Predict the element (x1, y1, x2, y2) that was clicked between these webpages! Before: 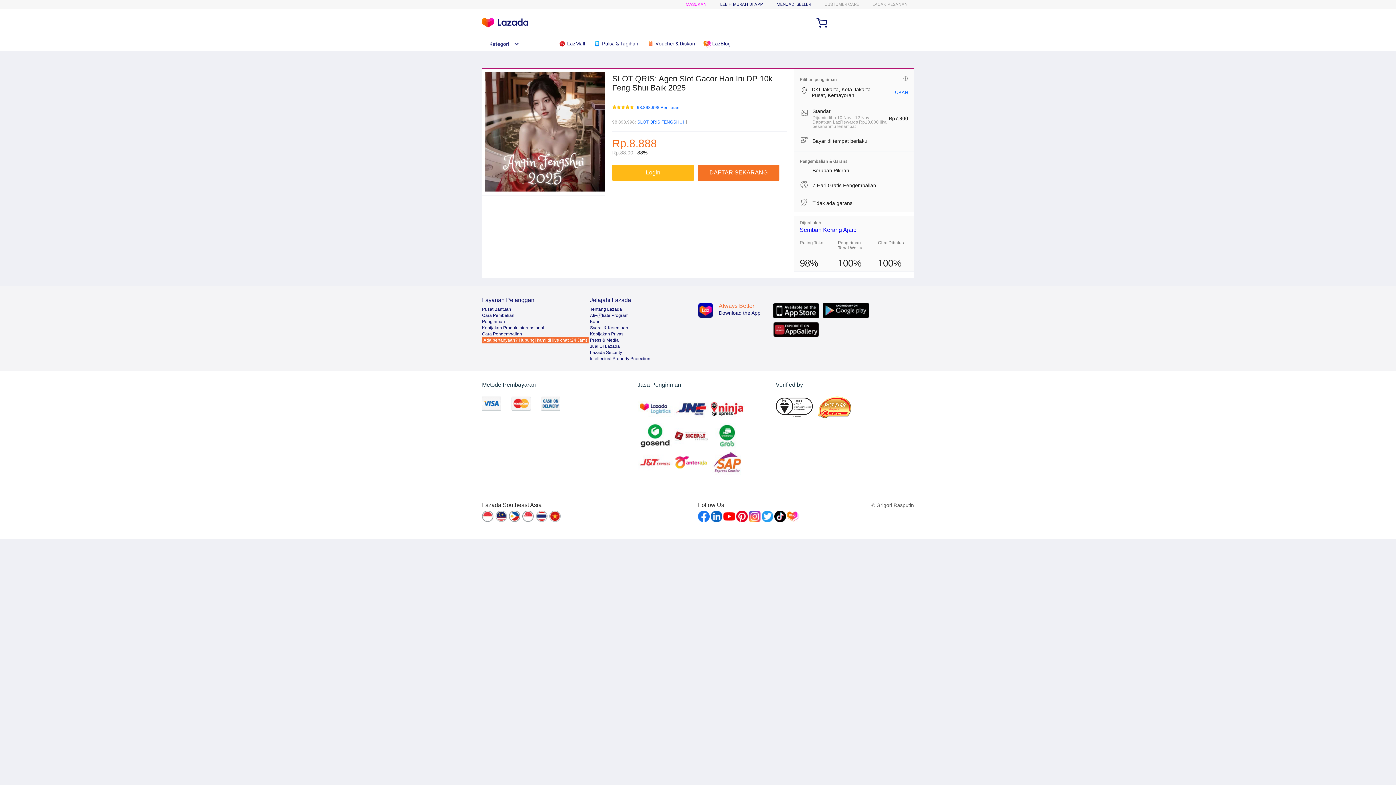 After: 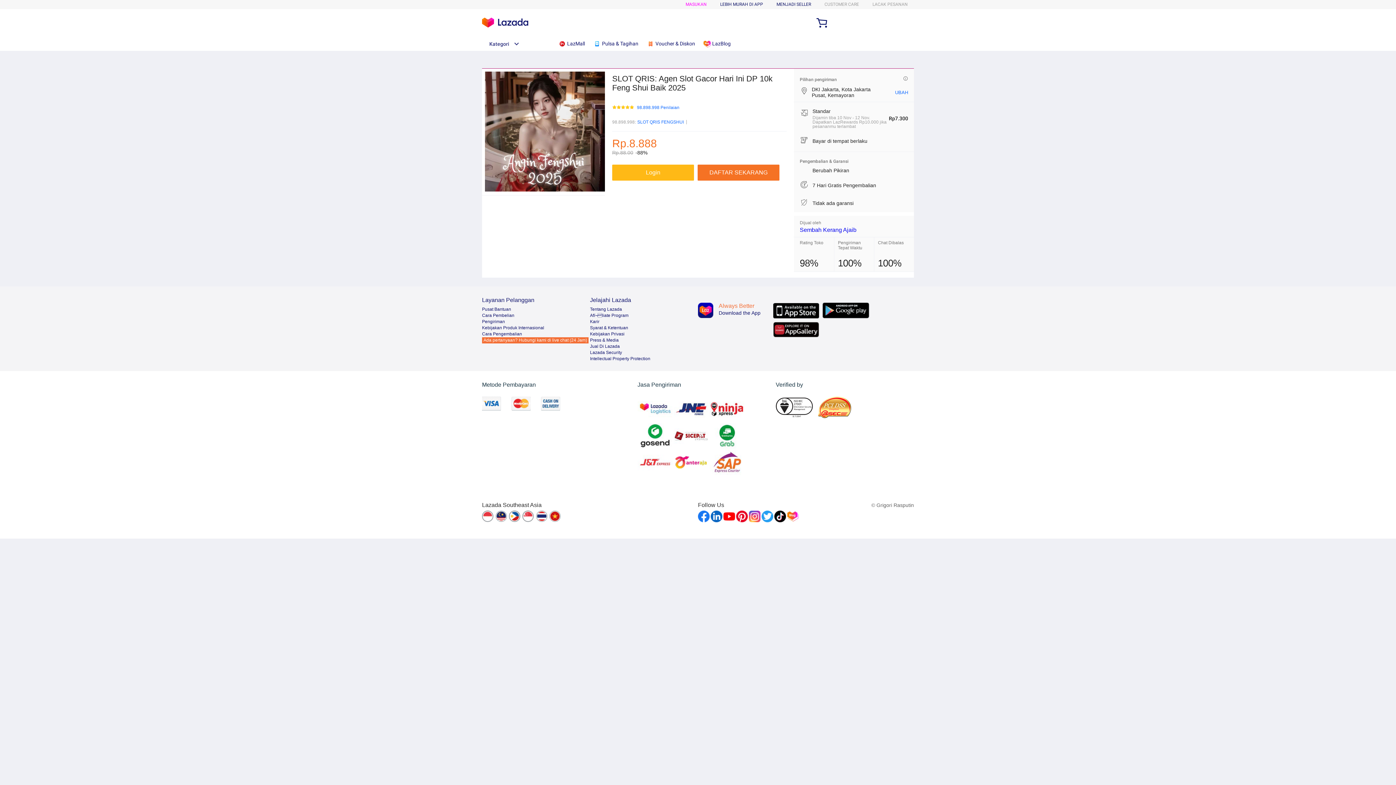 Action: label: Pengiriman bbox: (482, 319, 505, 324)